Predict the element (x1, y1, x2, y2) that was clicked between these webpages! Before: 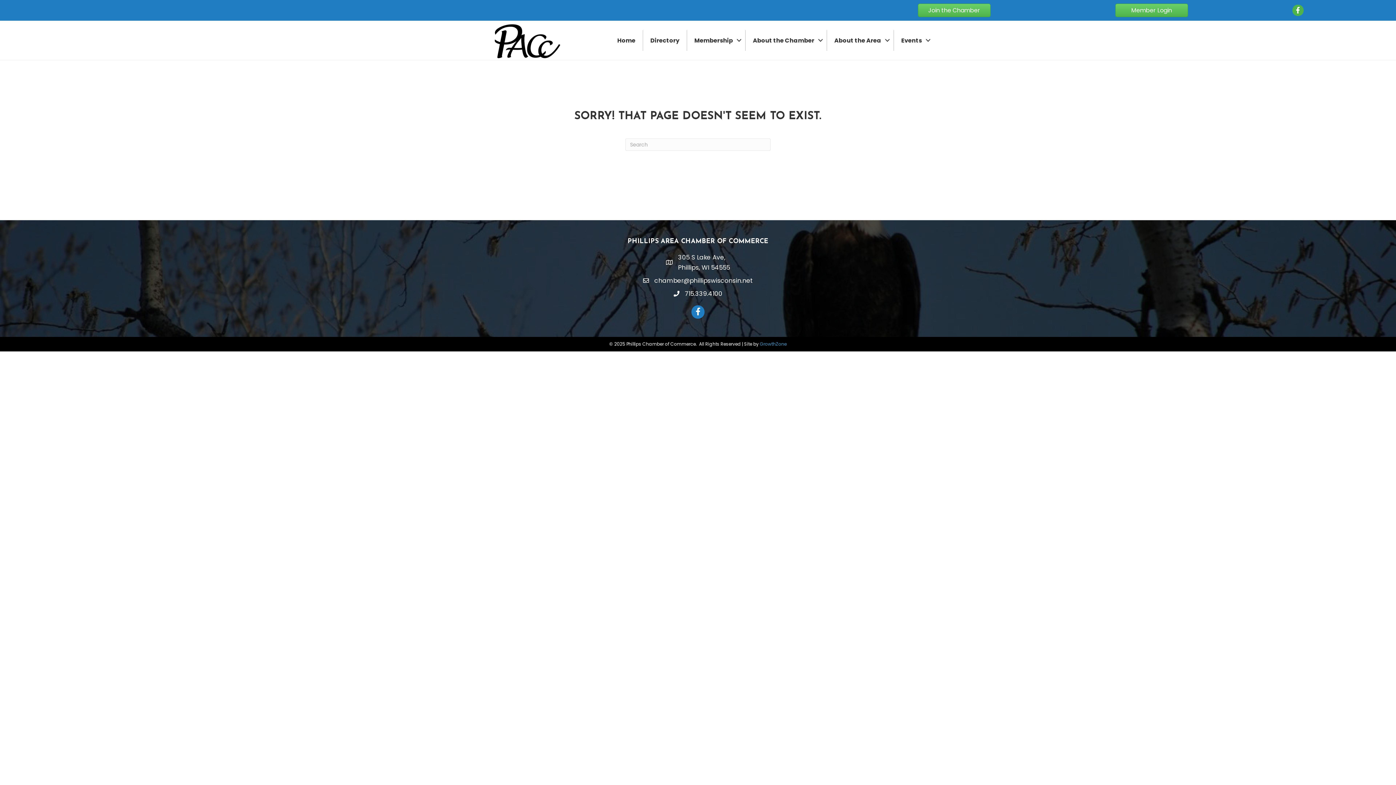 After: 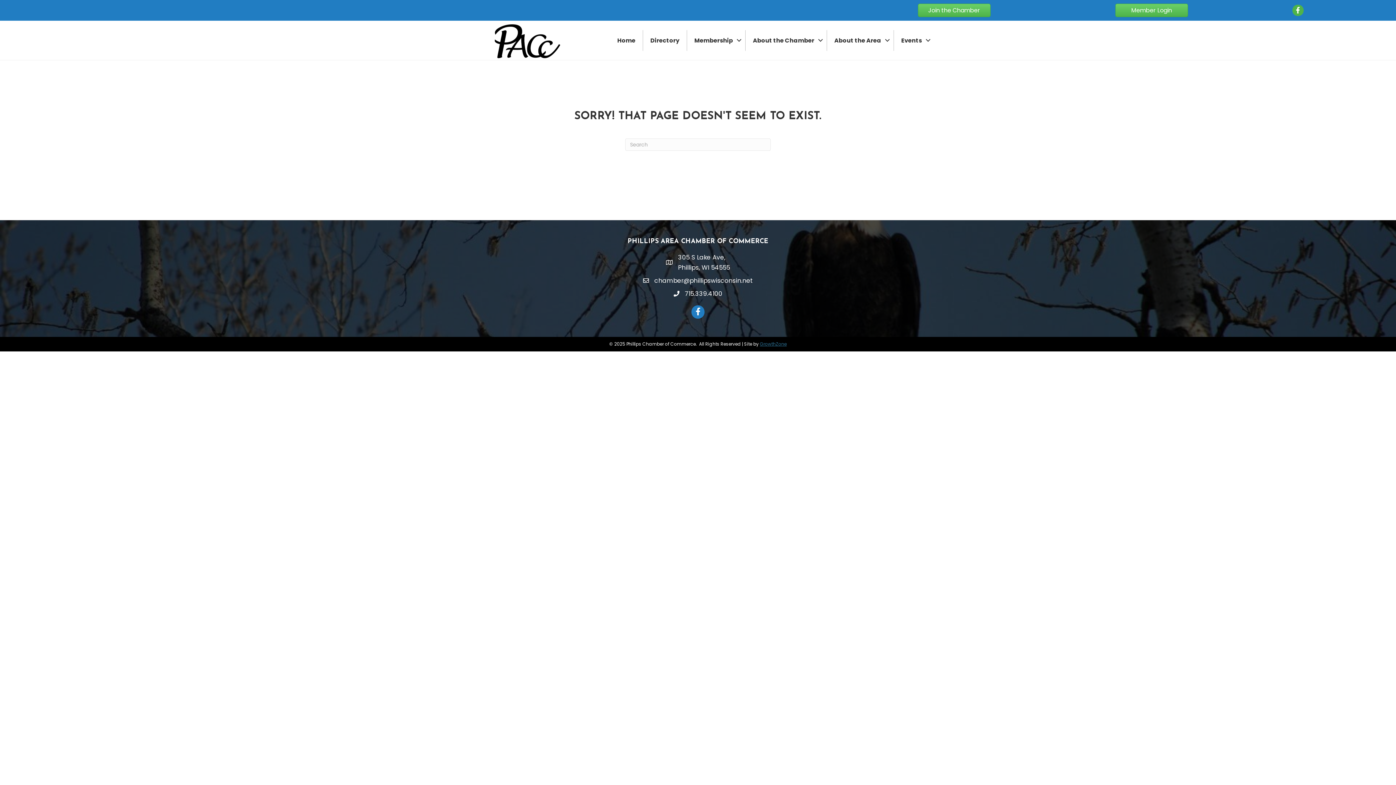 Action: label: GrowthZone bbox: (760, 341, 786, 347)